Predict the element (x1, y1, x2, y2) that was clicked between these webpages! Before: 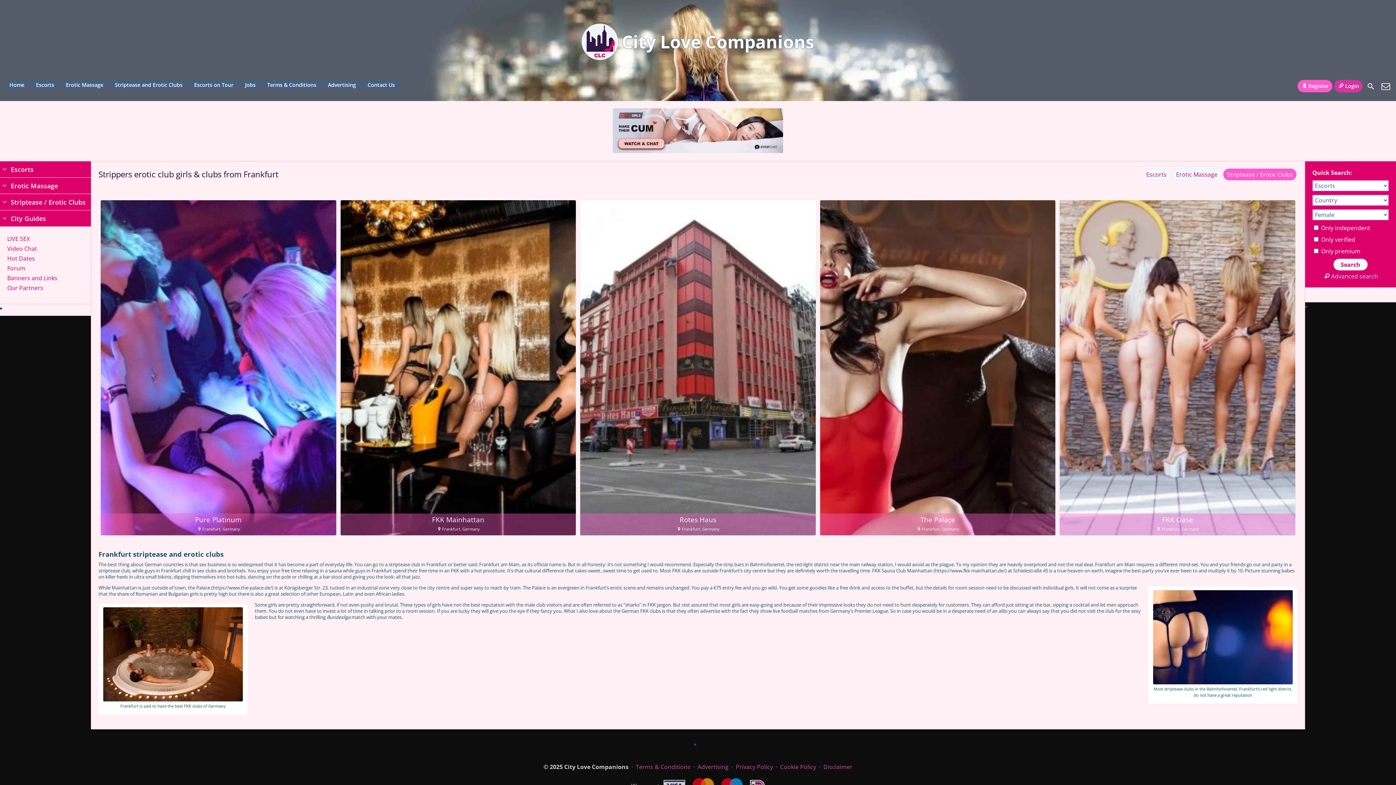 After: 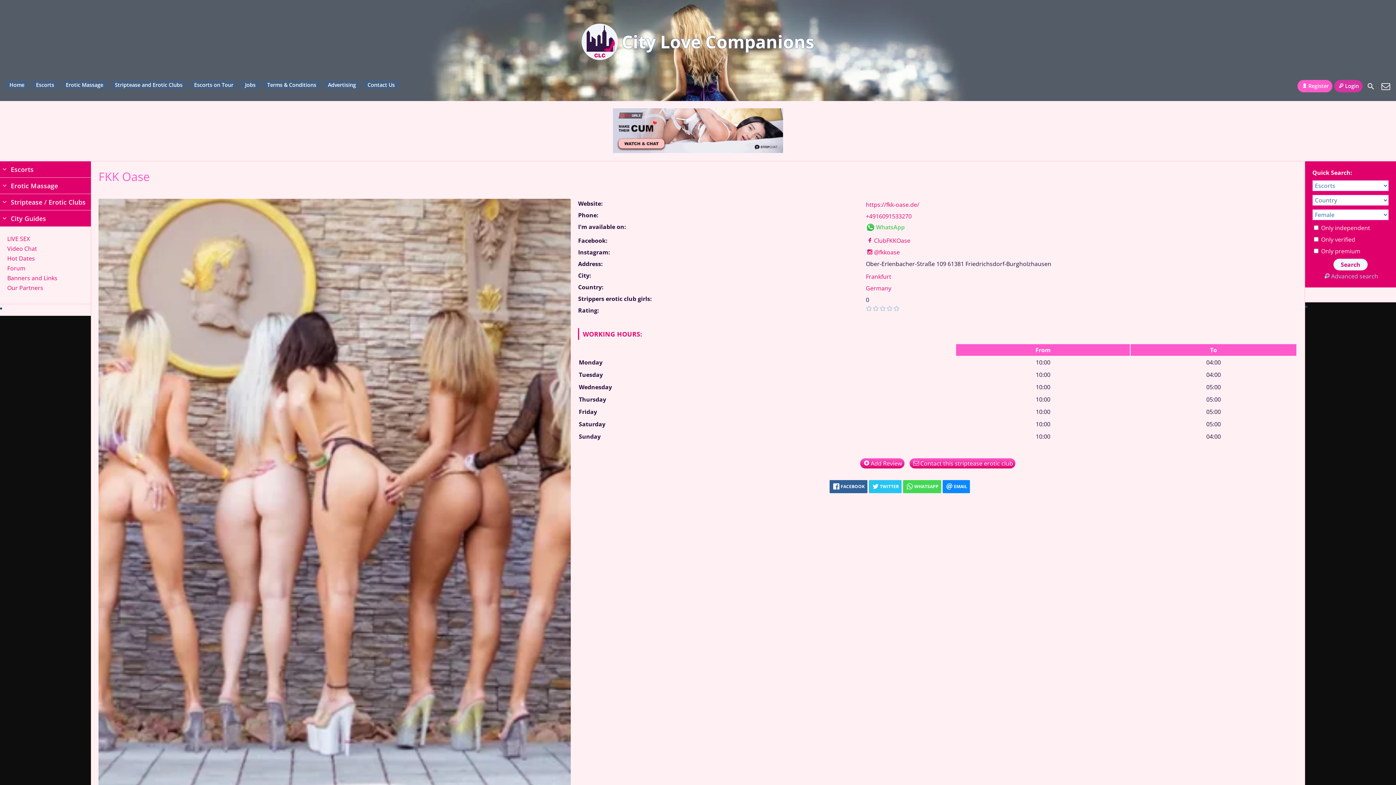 Action: label: FKK Oase
Frankfurt, Germany bbox: (1060, 200, 1295, 535)